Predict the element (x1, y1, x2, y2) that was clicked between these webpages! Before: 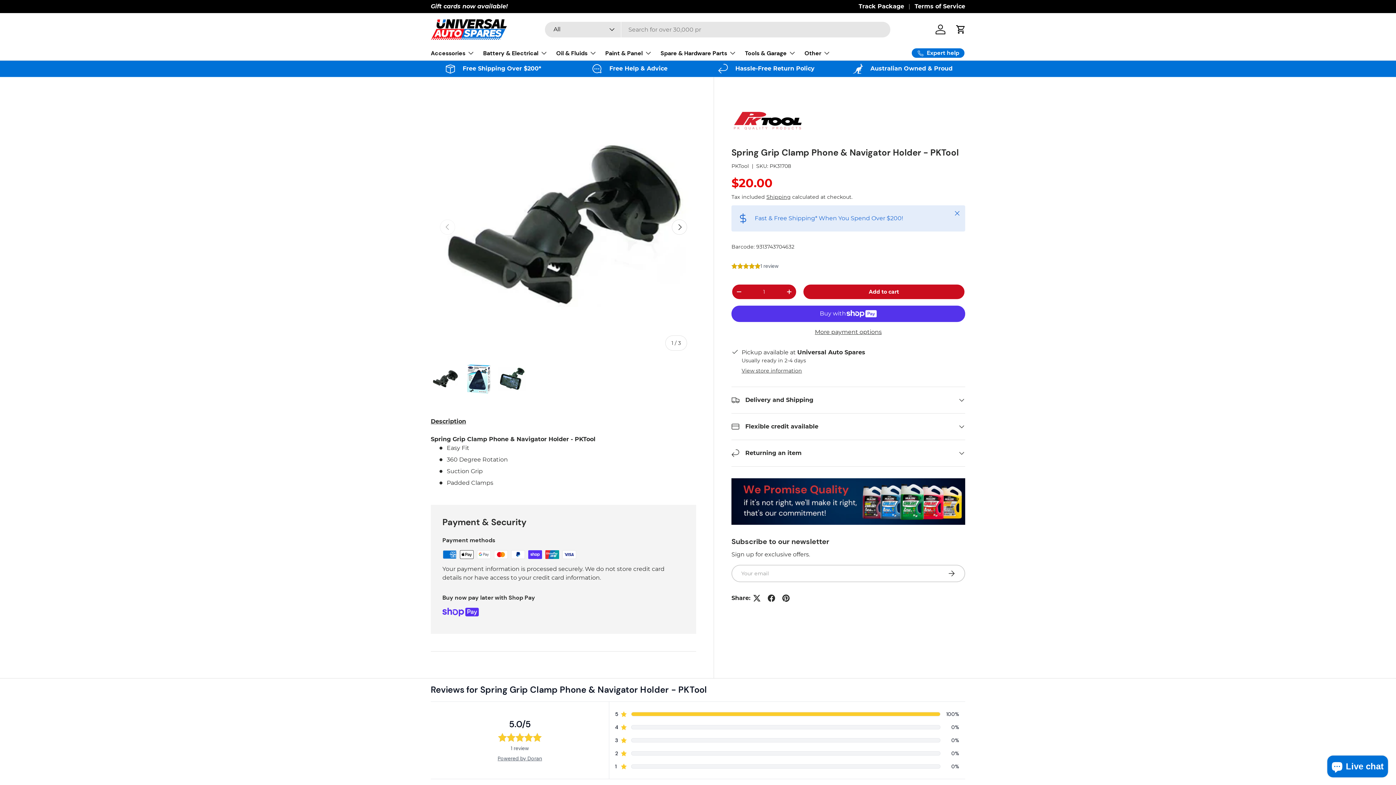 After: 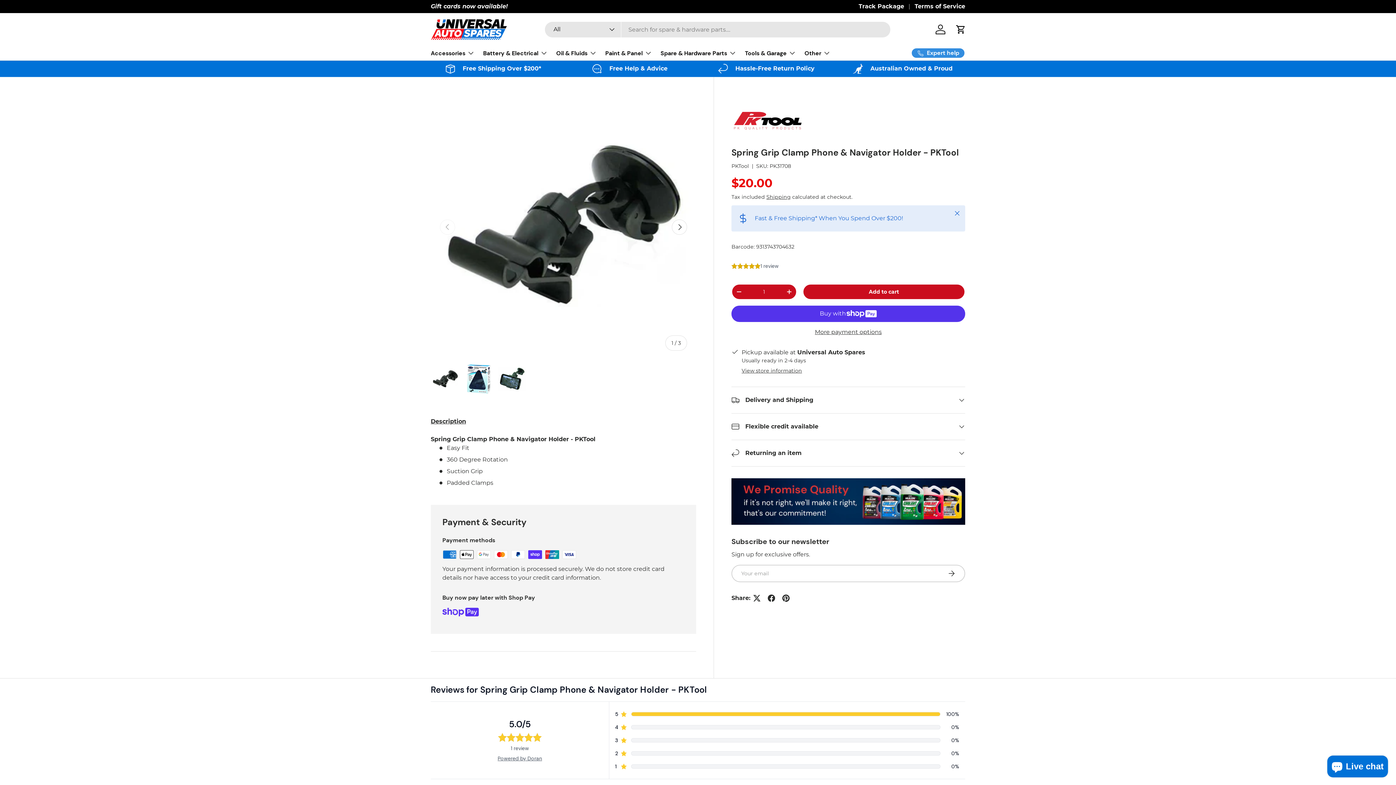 Action: label: Expert help bbox: (911, 47, 965, 58)